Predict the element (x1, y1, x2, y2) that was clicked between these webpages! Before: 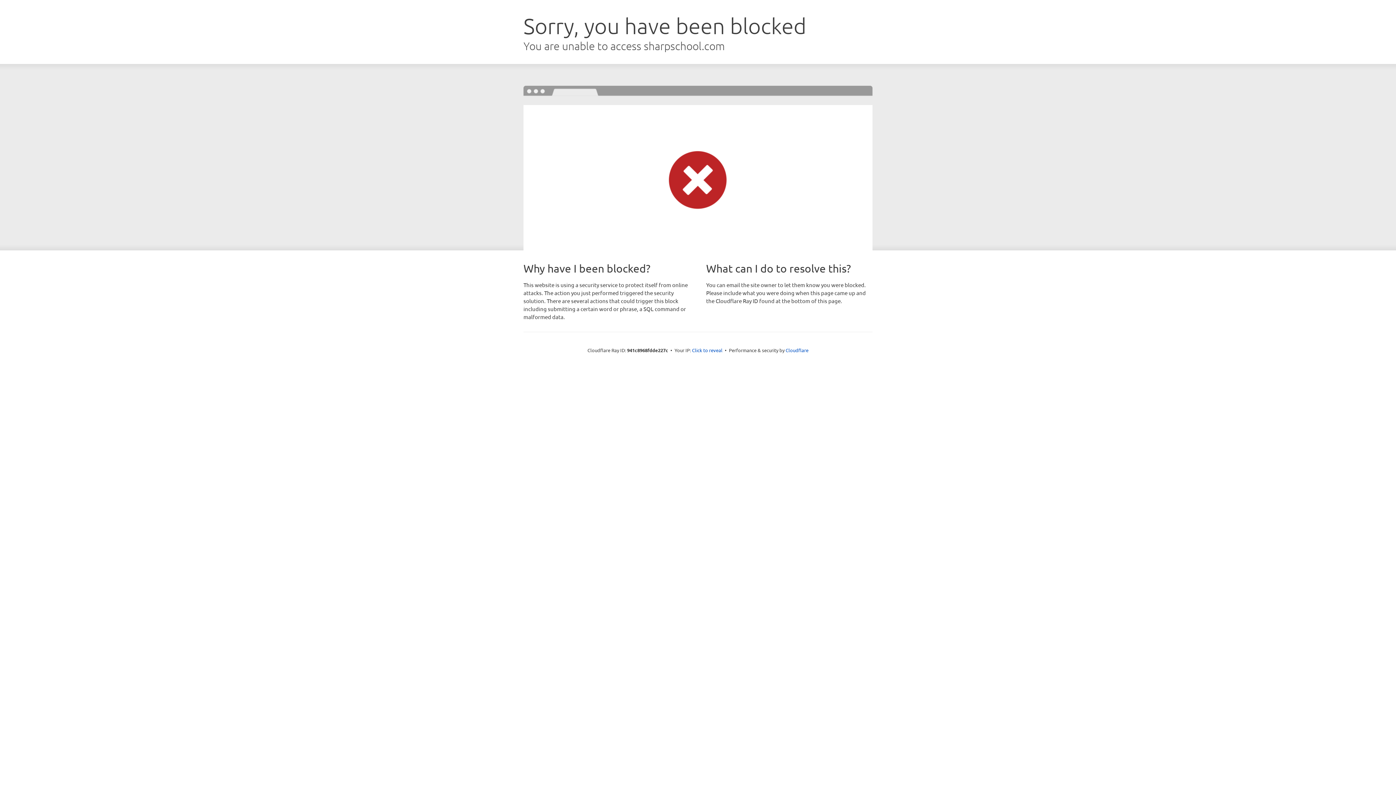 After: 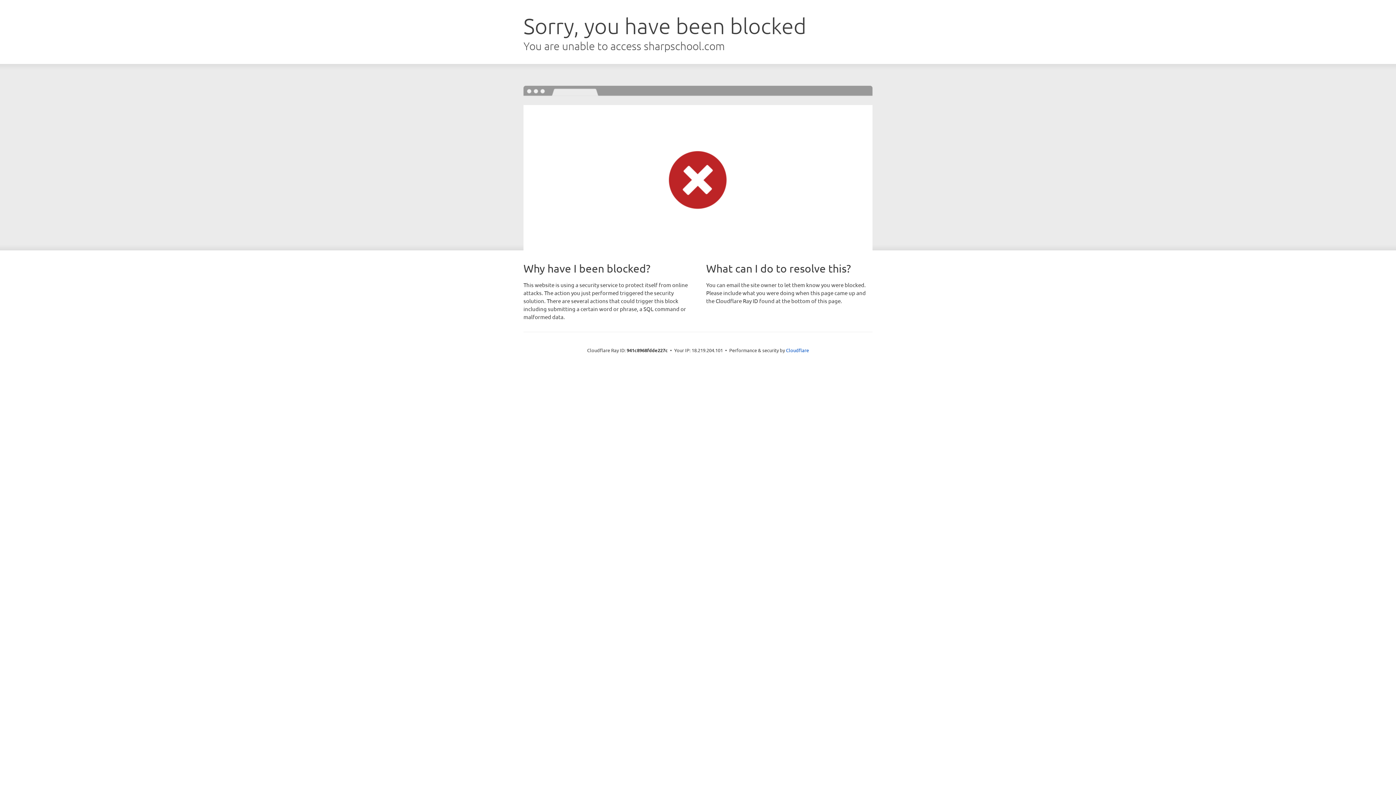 Action: bbox: (692, 346, 722, 353) label: Click to reveal